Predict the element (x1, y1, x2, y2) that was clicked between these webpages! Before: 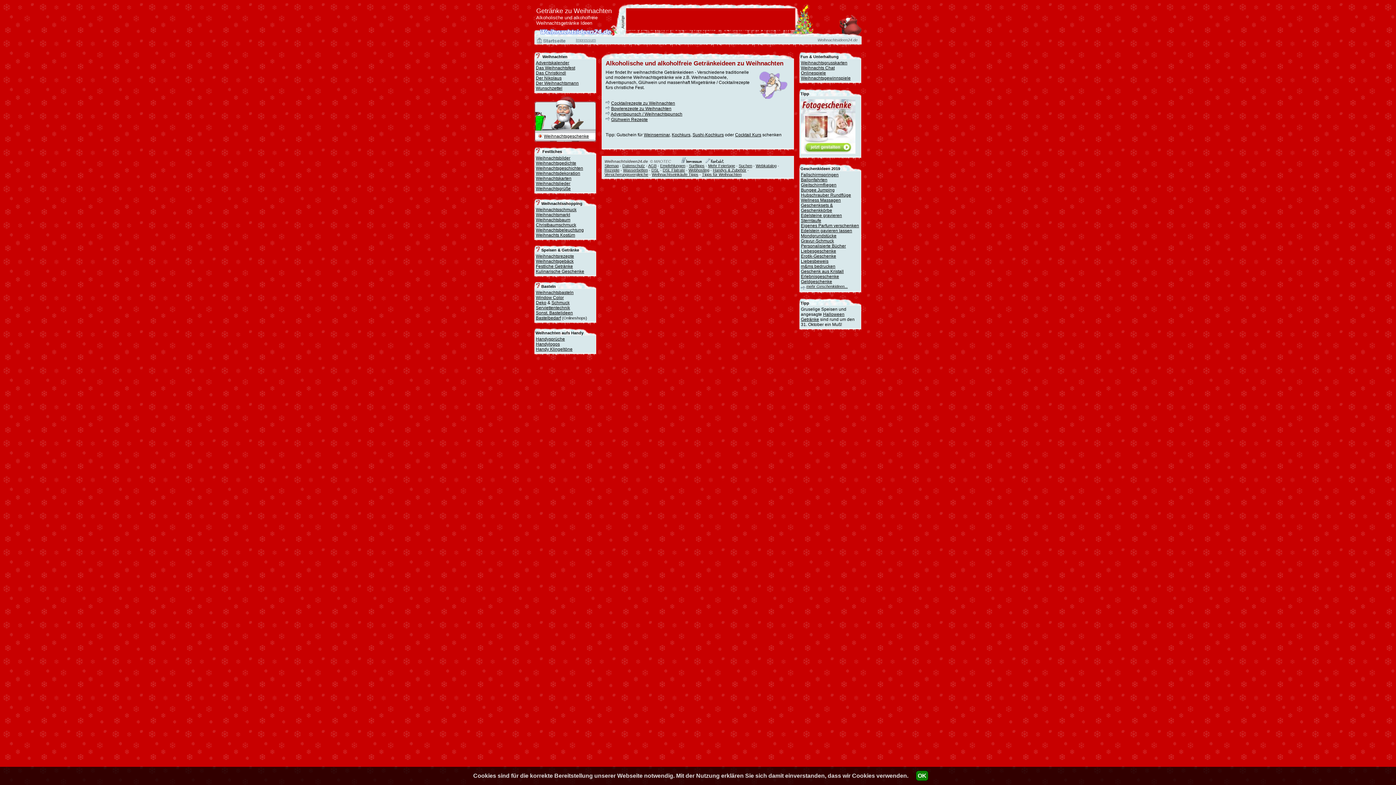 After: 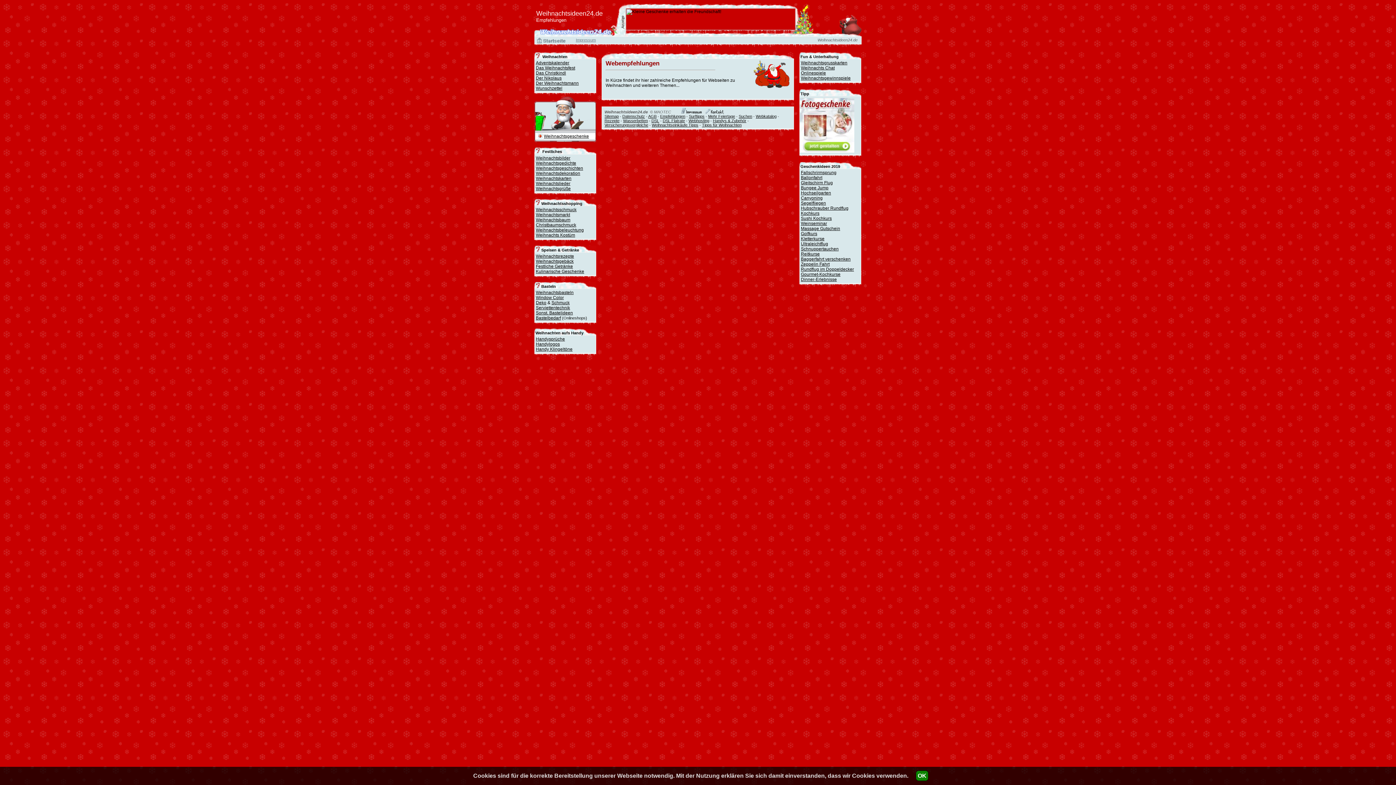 Action: bbox: (800, 301, 809, 305) label: Tipp